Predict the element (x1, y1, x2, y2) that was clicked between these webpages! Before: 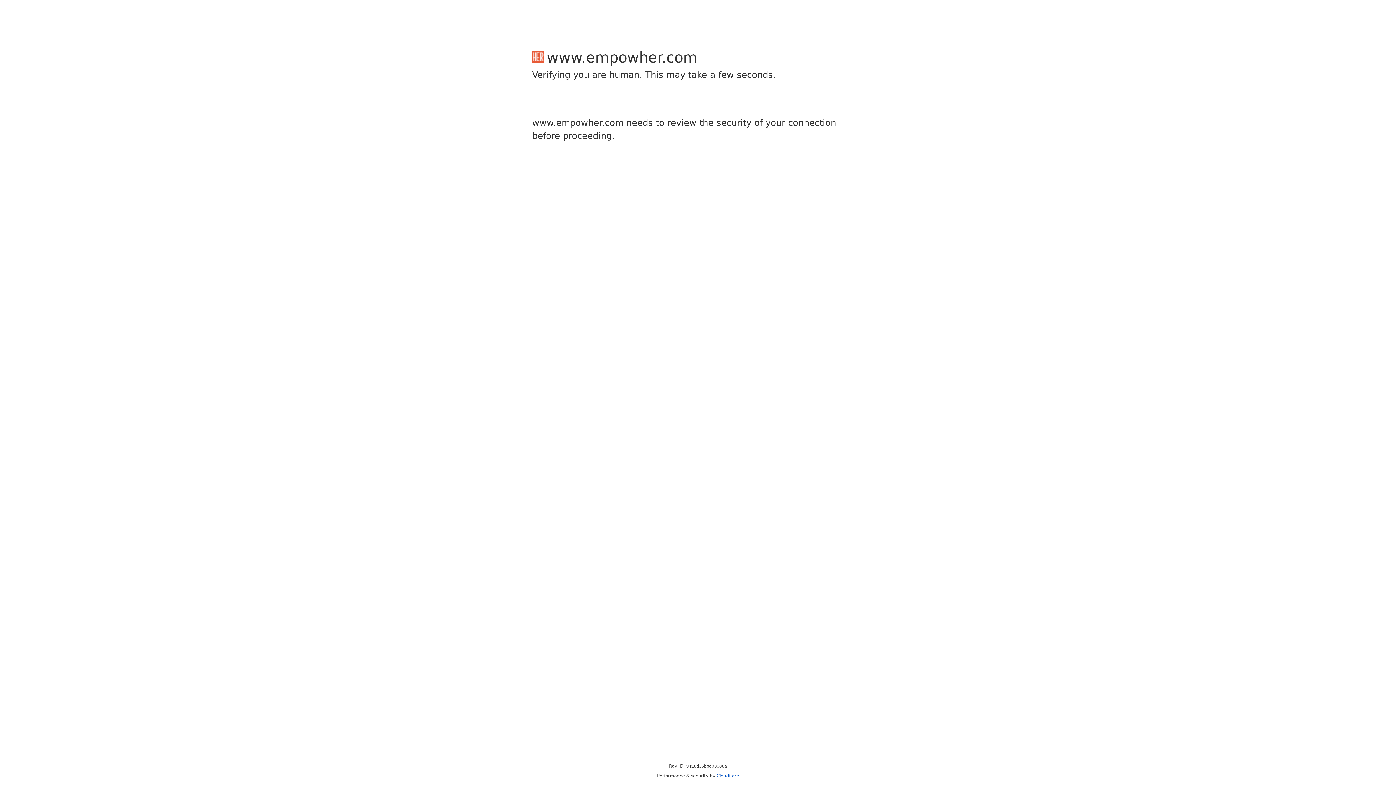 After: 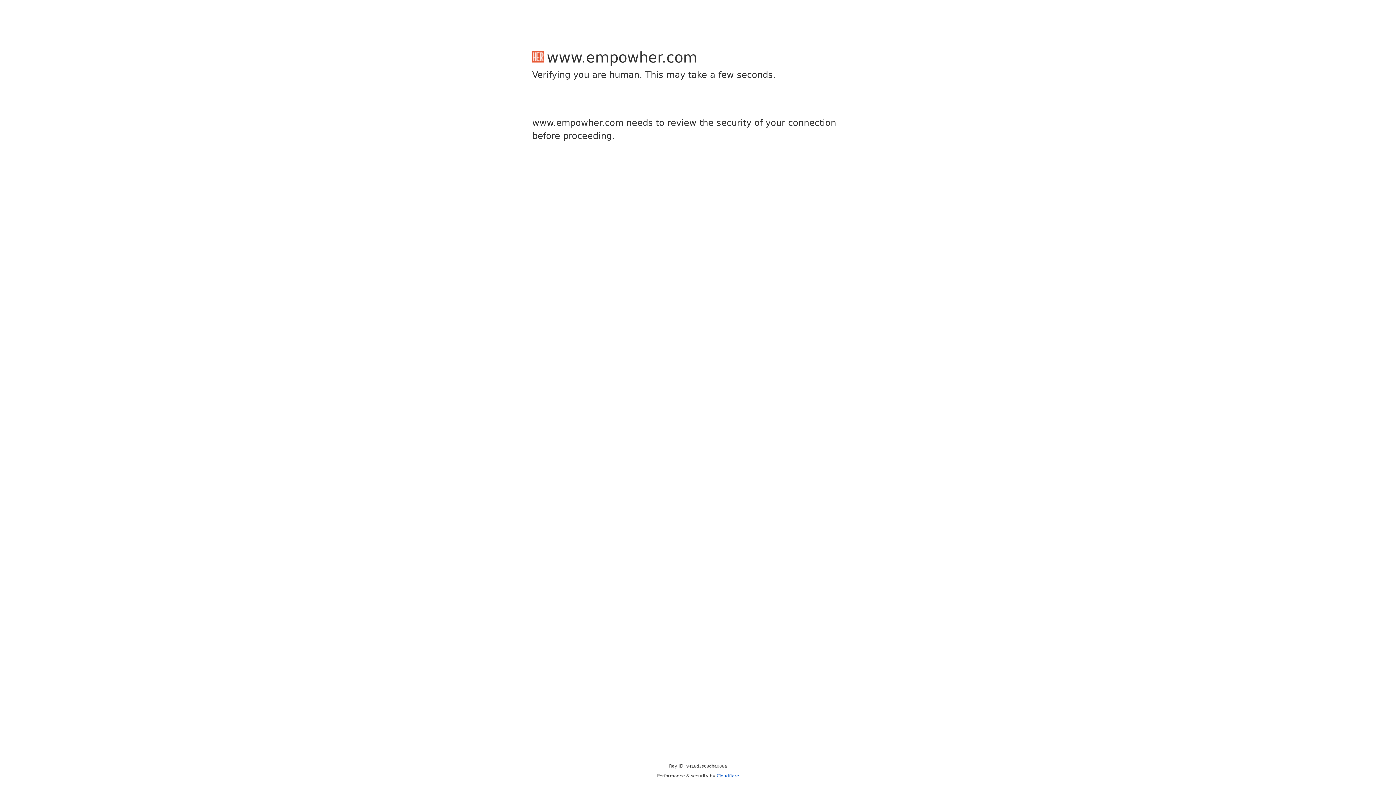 Action: label: Cloudflare bbox: (716, 773, 739, 778)